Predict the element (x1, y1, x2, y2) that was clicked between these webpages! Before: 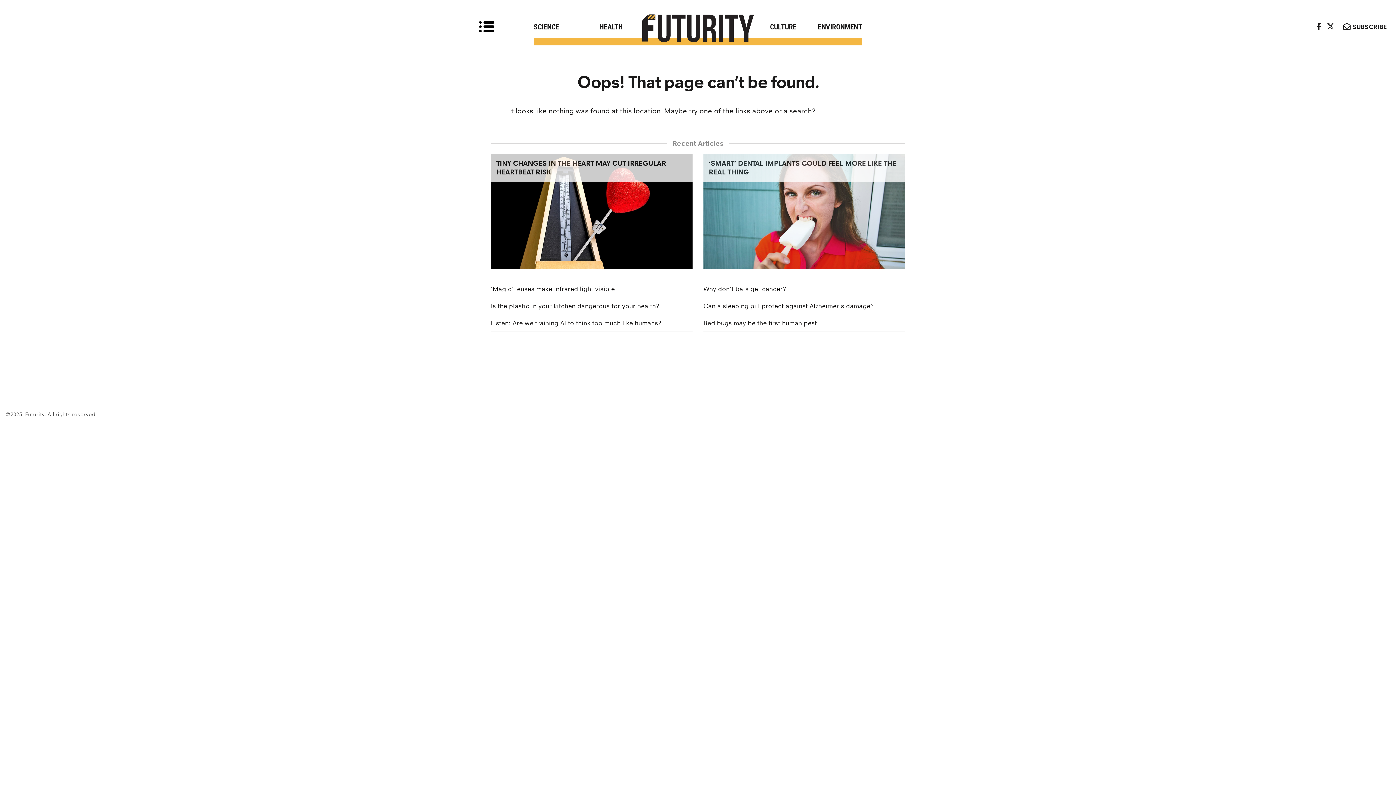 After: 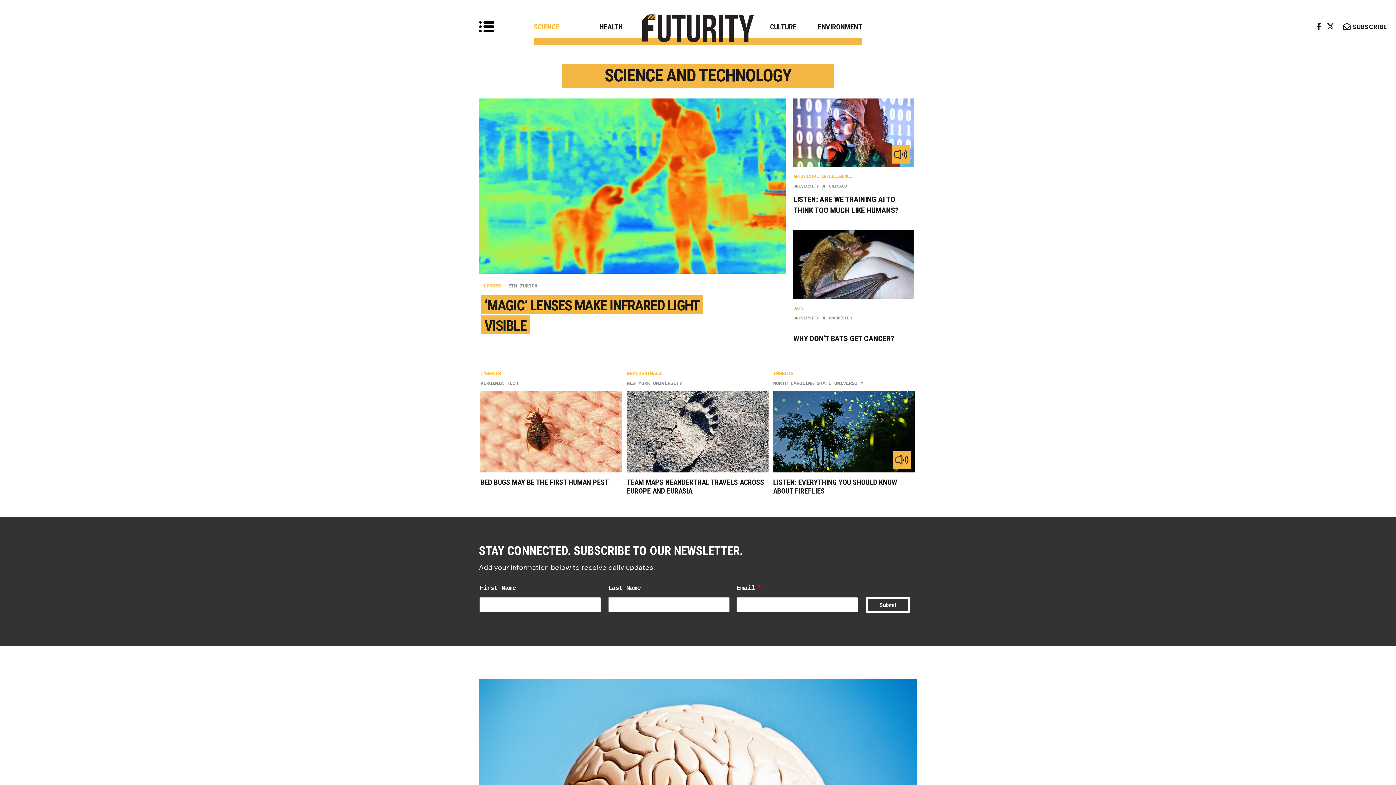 Action: label: SCIENCE bbox: (533, 21, 599, 32)